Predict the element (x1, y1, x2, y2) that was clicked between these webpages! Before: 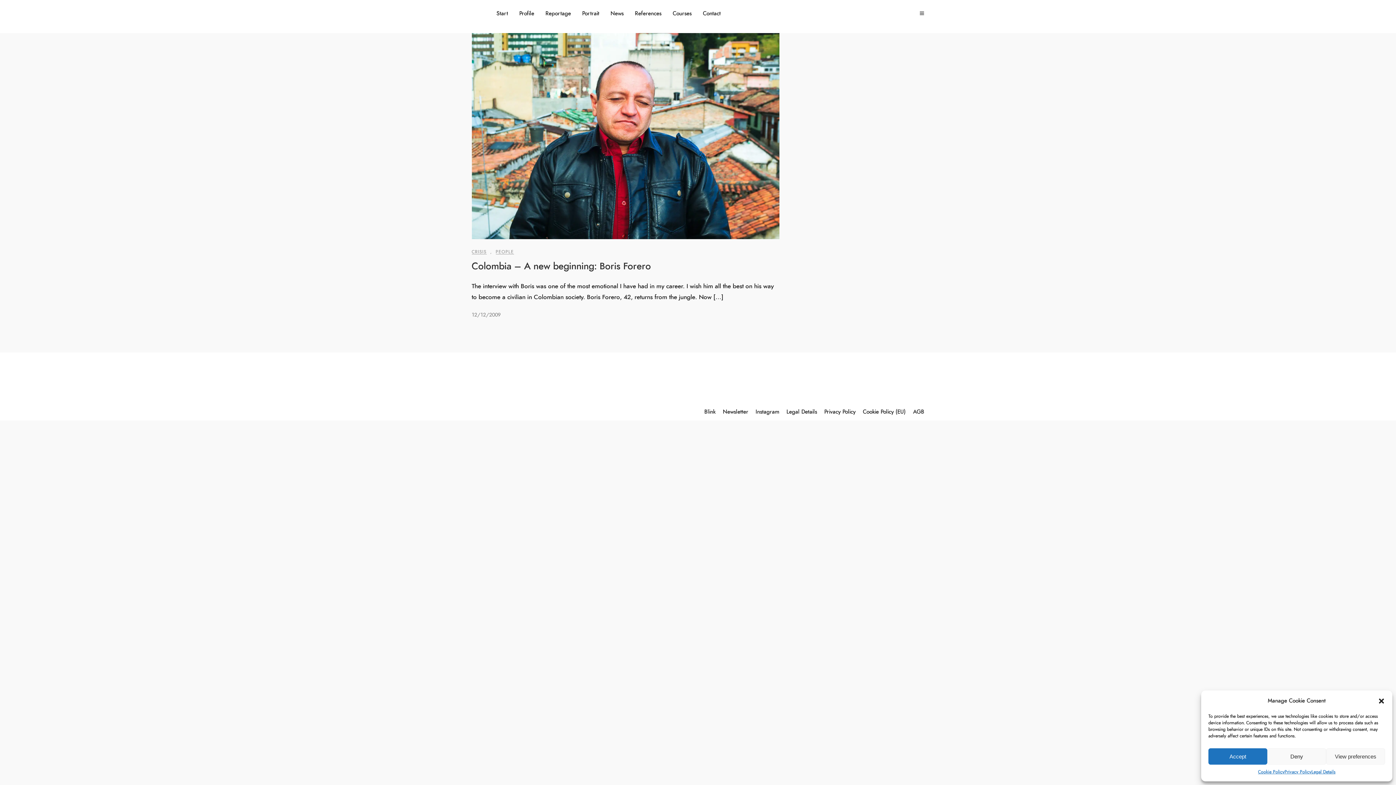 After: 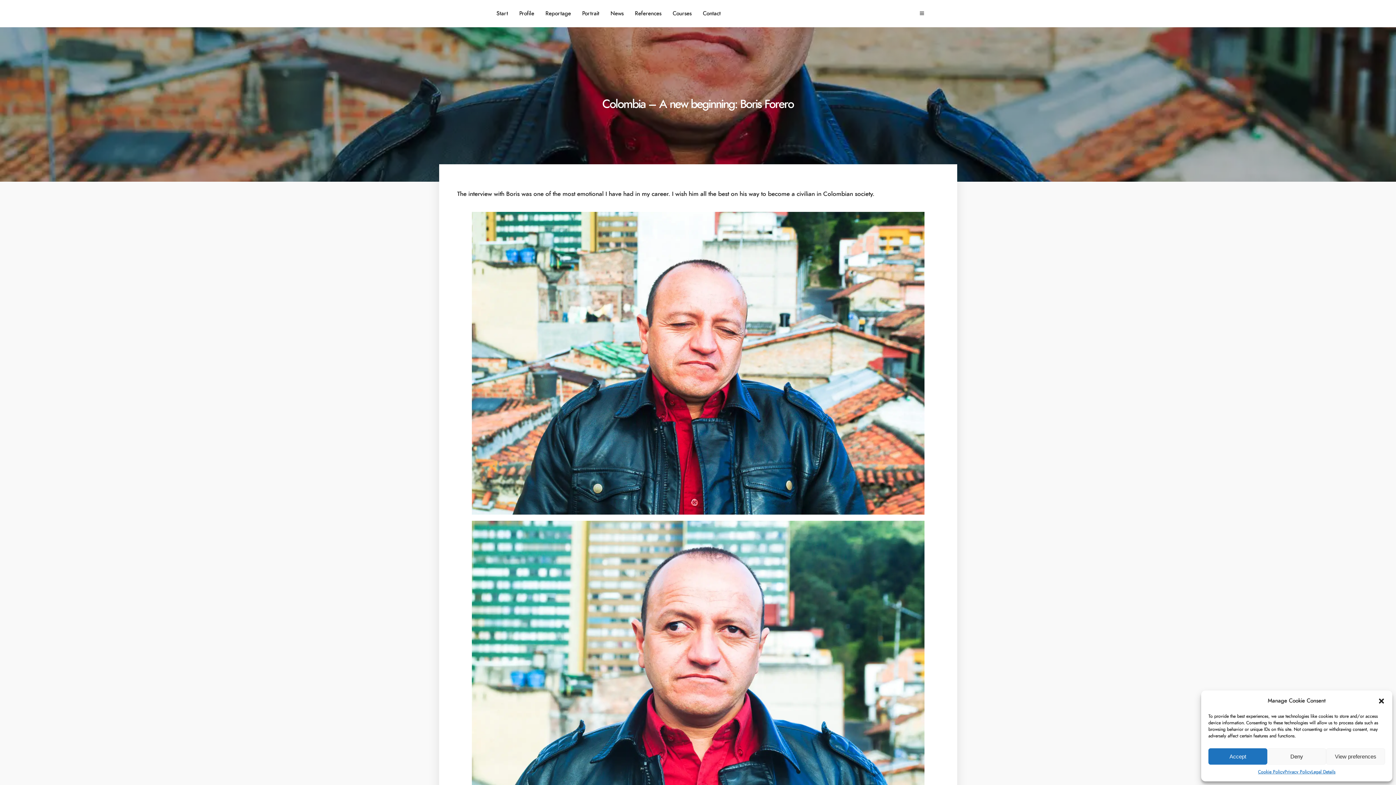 Action: bbox: (471, 33, 779, 239)